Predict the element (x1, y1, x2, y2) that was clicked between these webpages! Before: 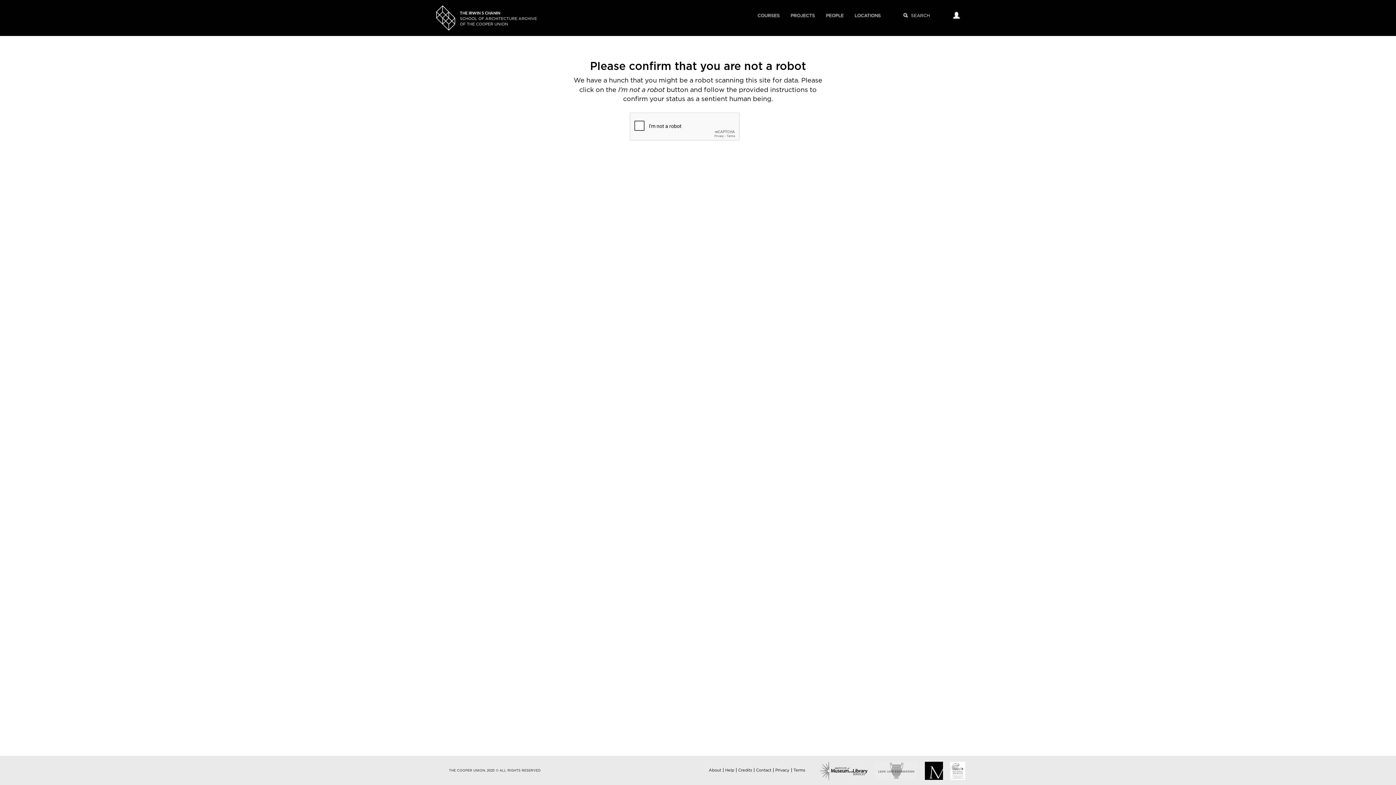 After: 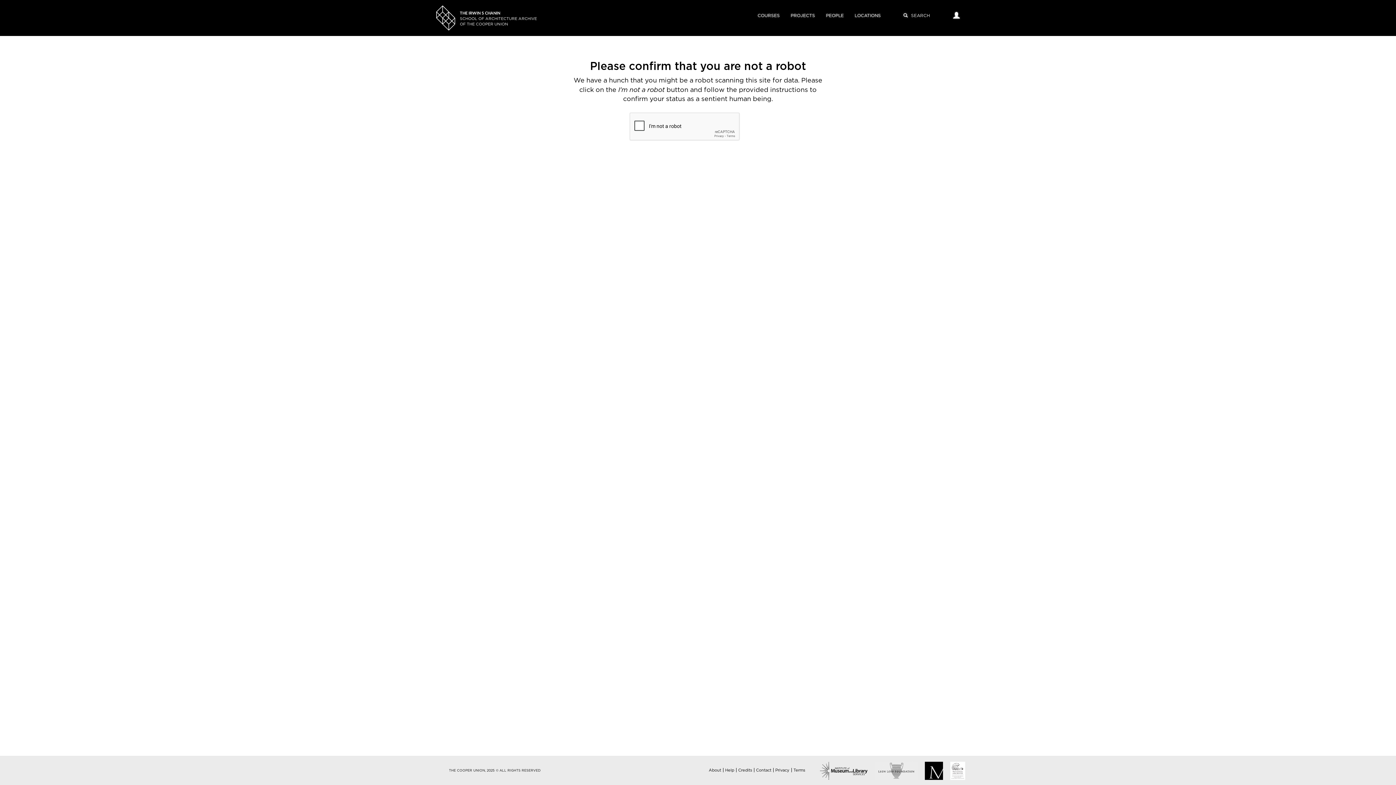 Action: bbox: (785, 5, 820, 26) label: PROJECTS